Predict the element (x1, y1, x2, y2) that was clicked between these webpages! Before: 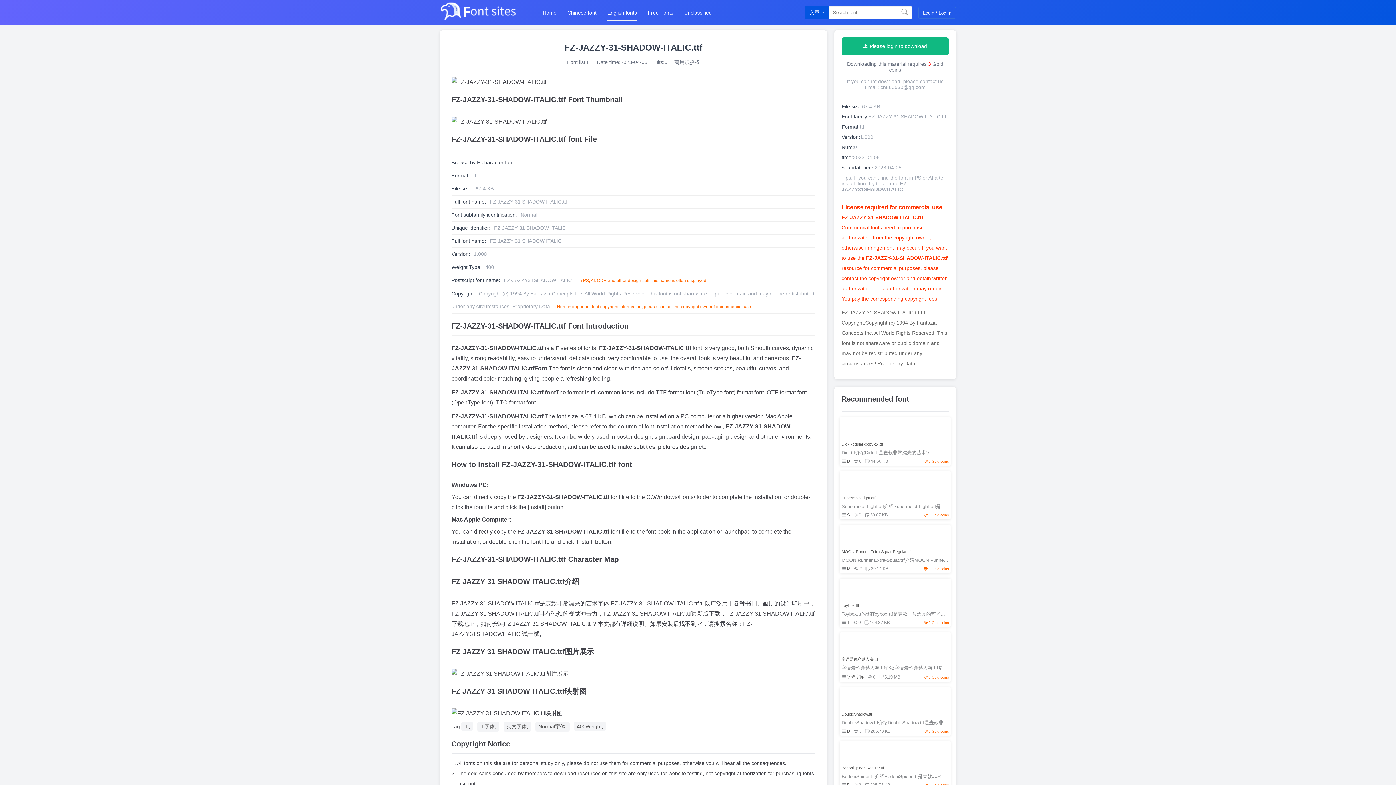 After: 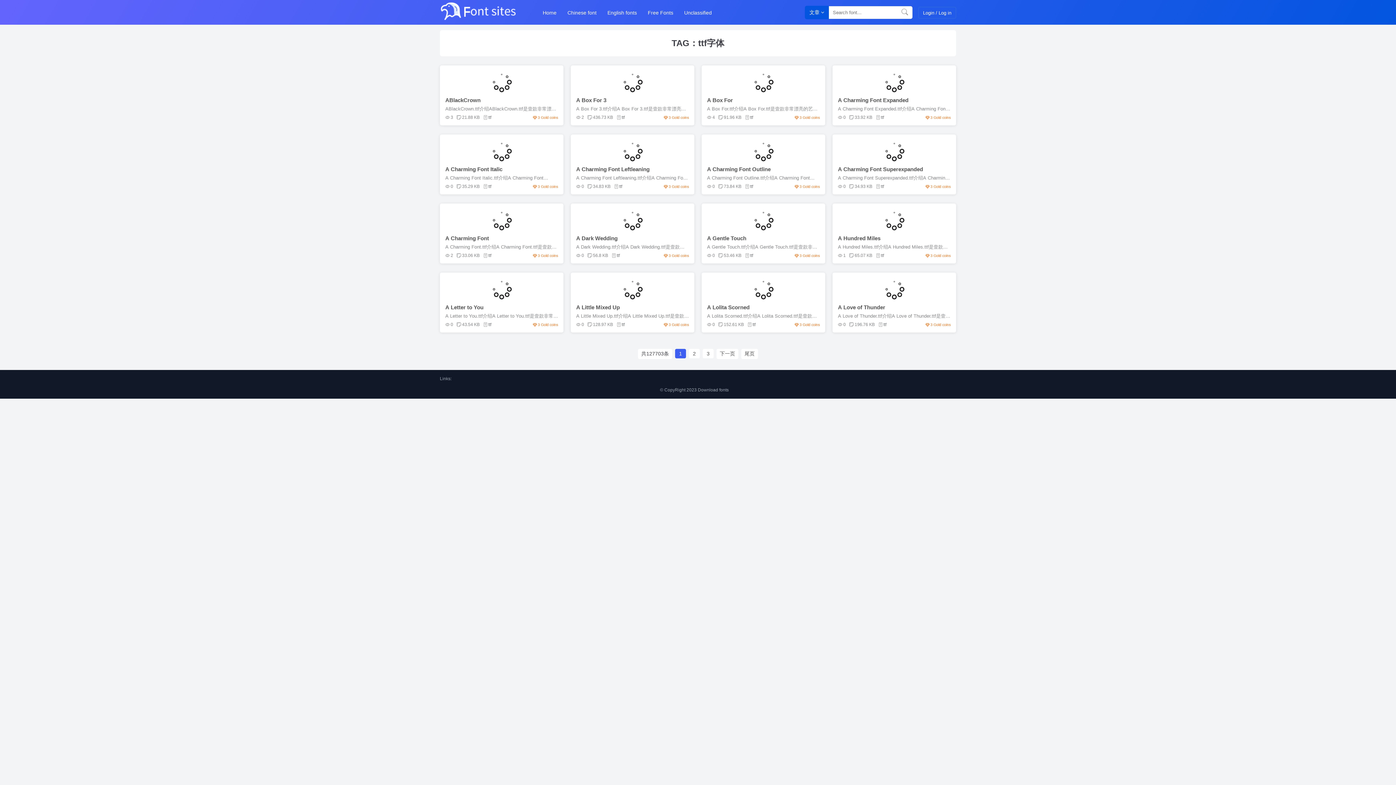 Action: label: ttf字体, bbox: (477, 722, 499, 732)